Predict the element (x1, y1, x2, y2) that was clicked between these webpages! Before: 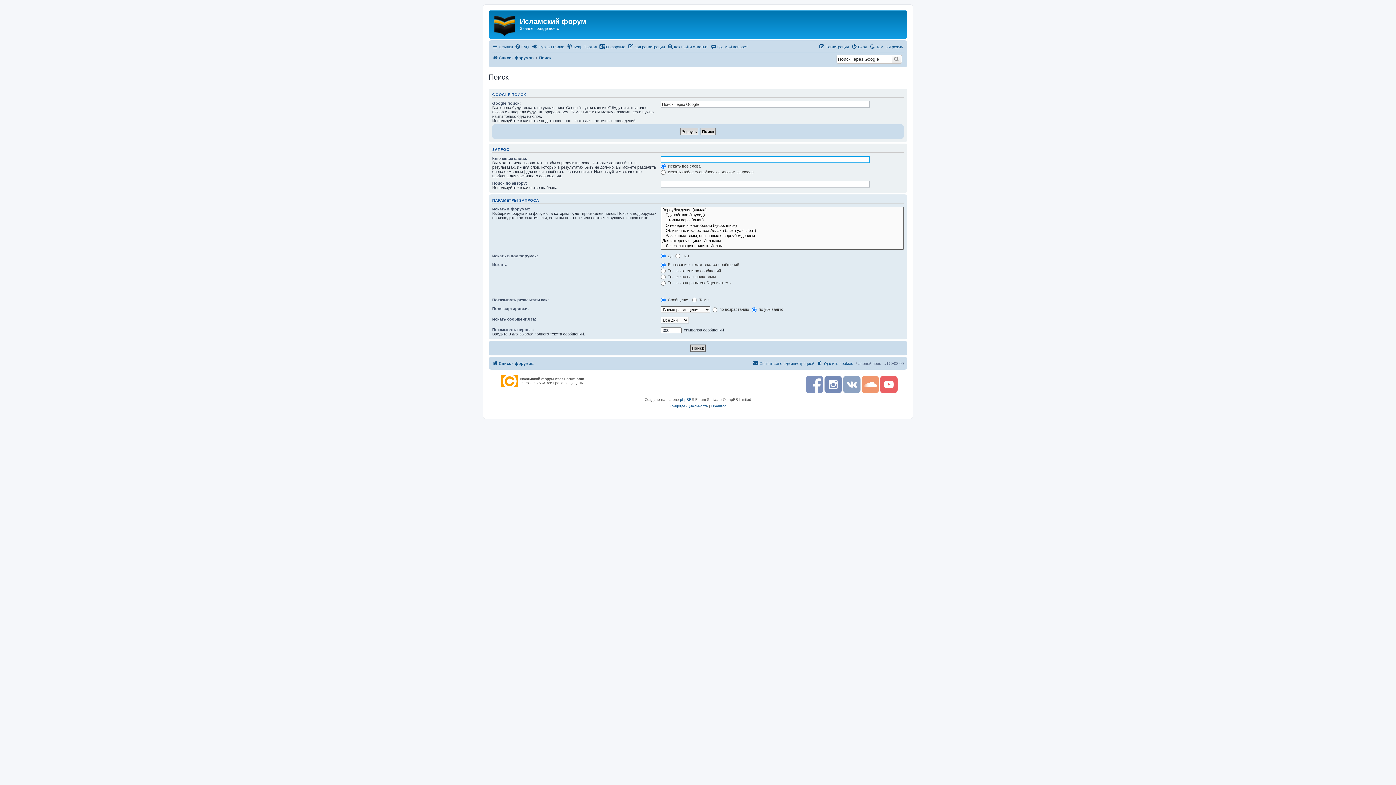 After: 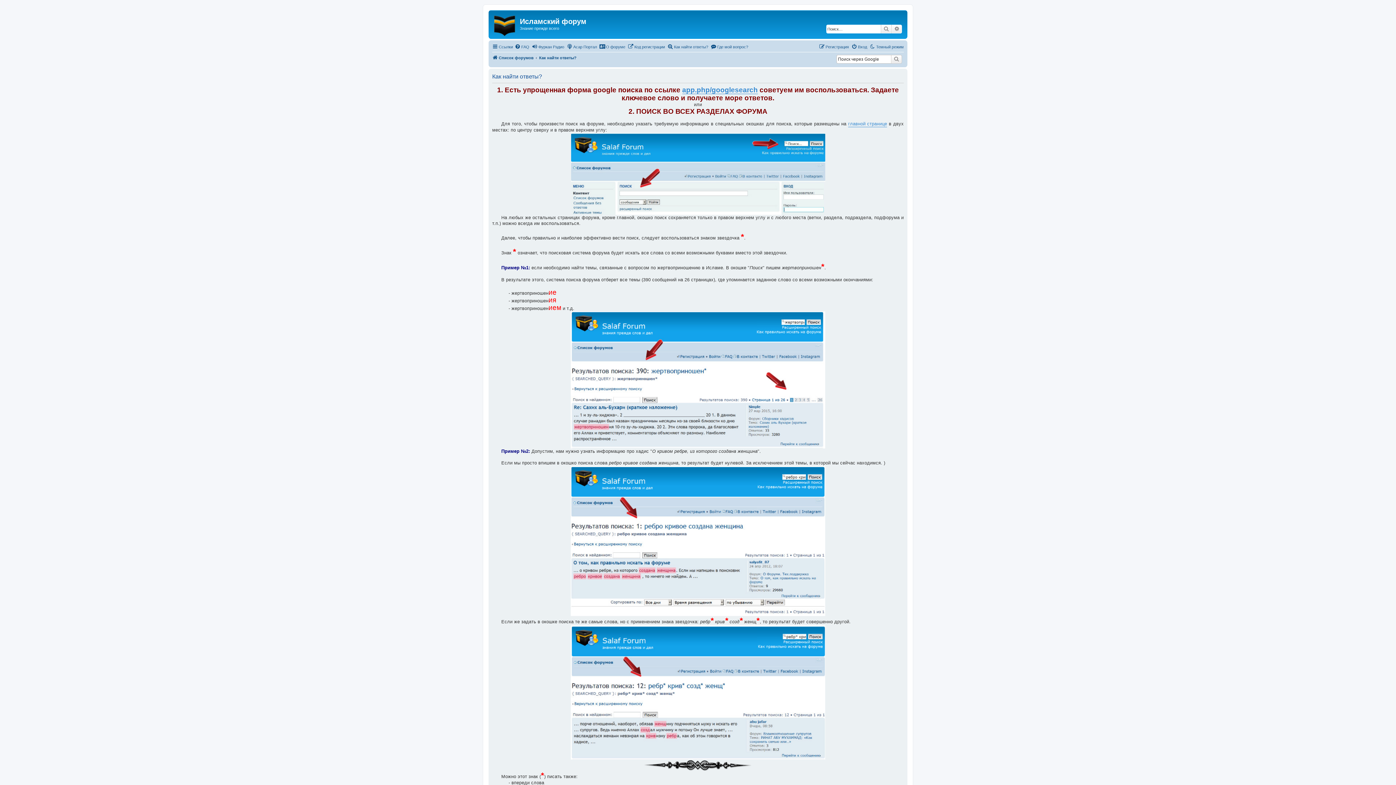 Action: label: Как найти ответы? bbox: (667, 42, 708, 51)